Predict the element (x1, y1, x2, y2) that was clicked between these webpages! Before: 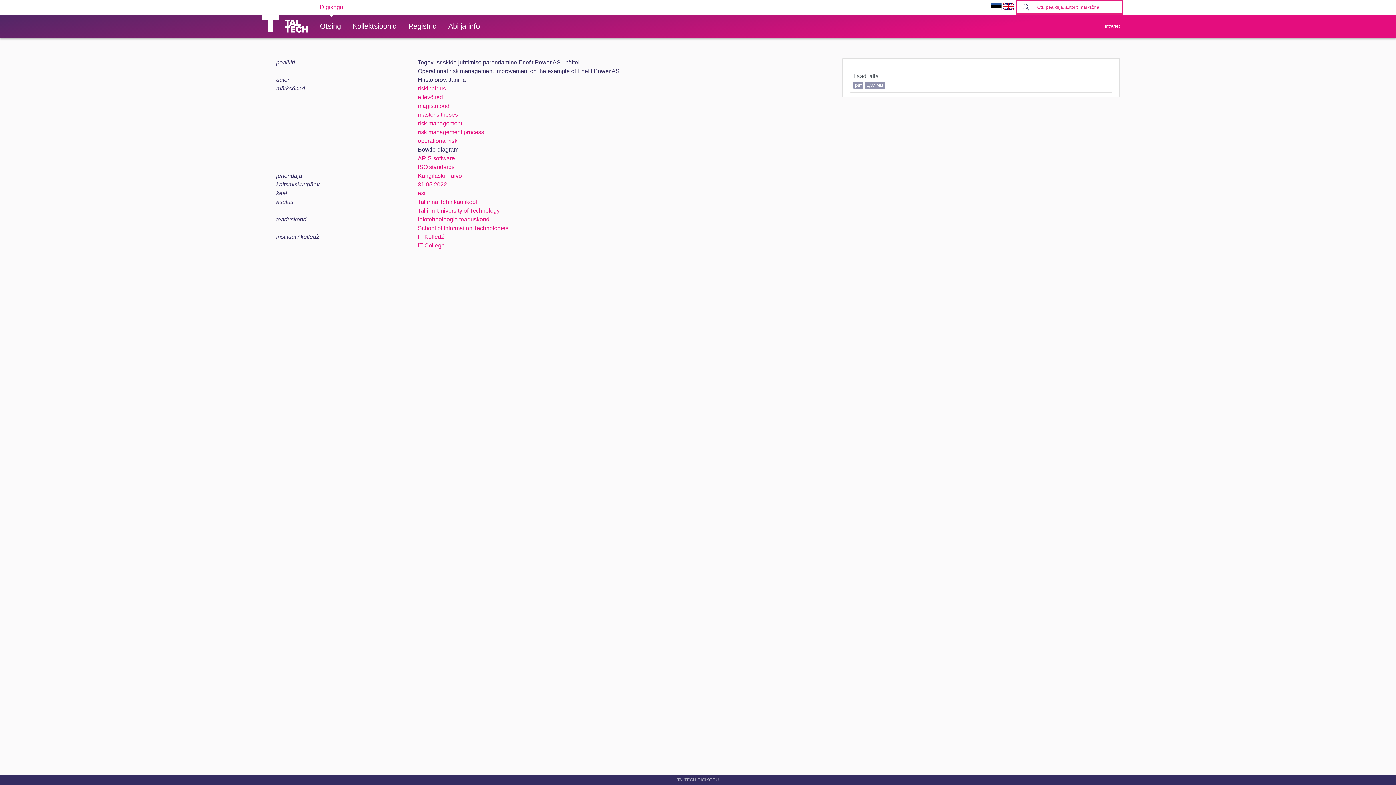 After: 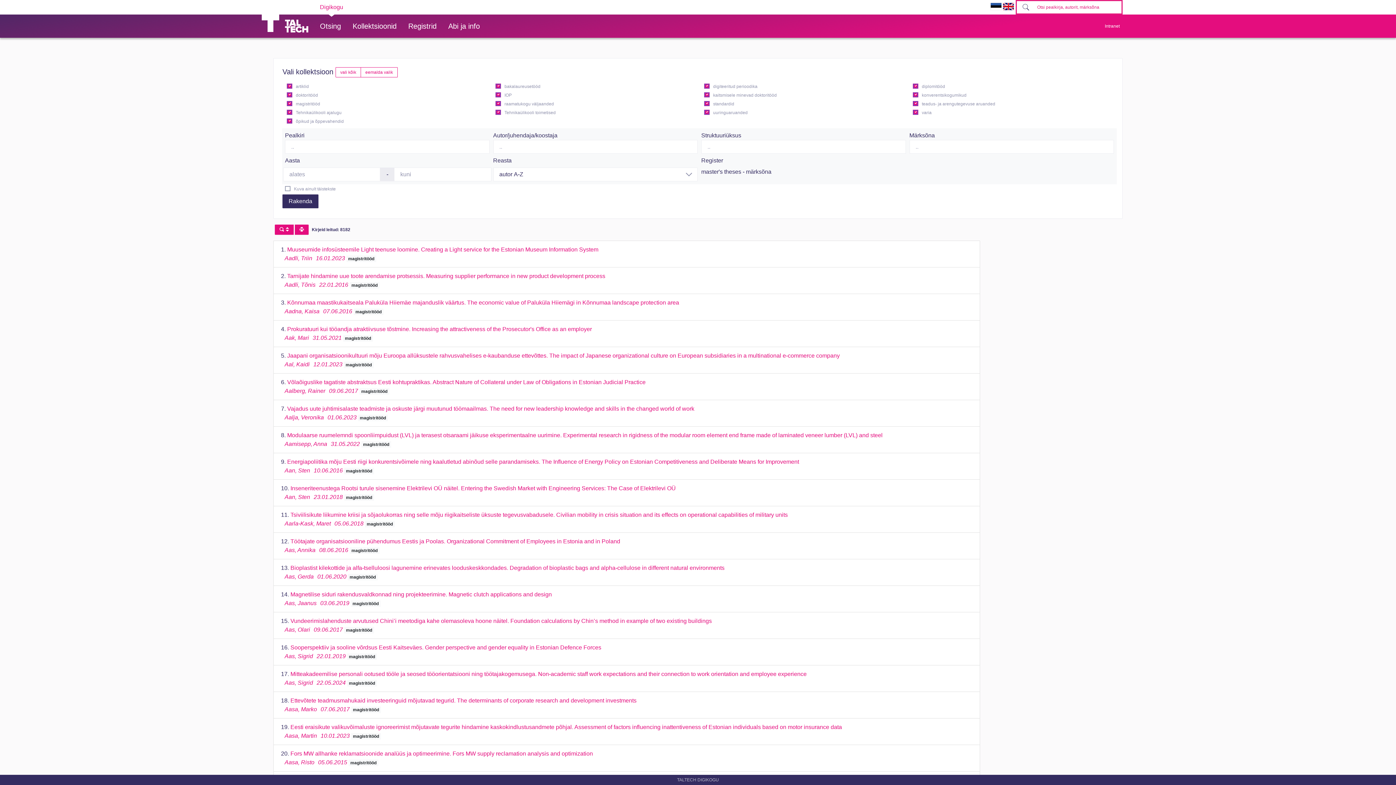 Action: bbox: (417, 111, 457, 117) label: master's theses